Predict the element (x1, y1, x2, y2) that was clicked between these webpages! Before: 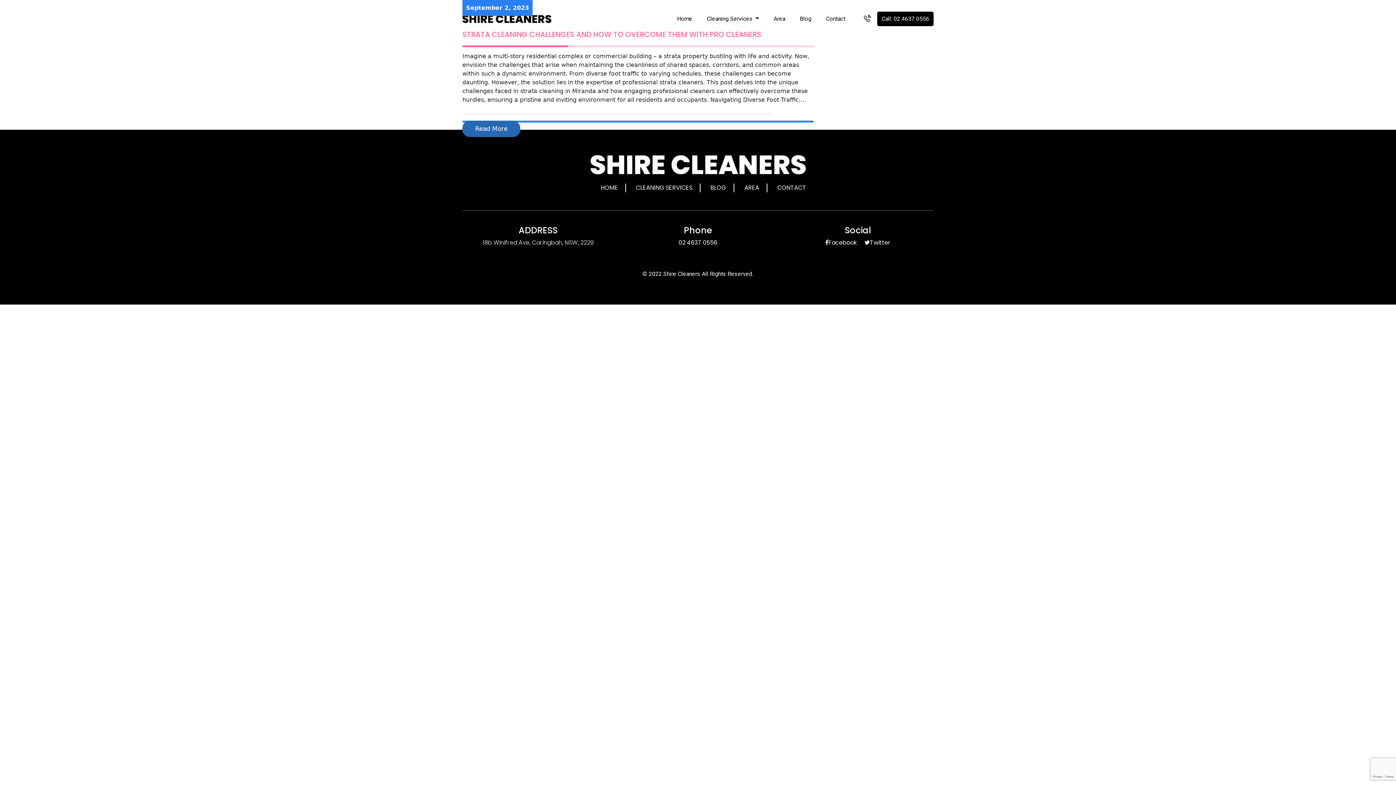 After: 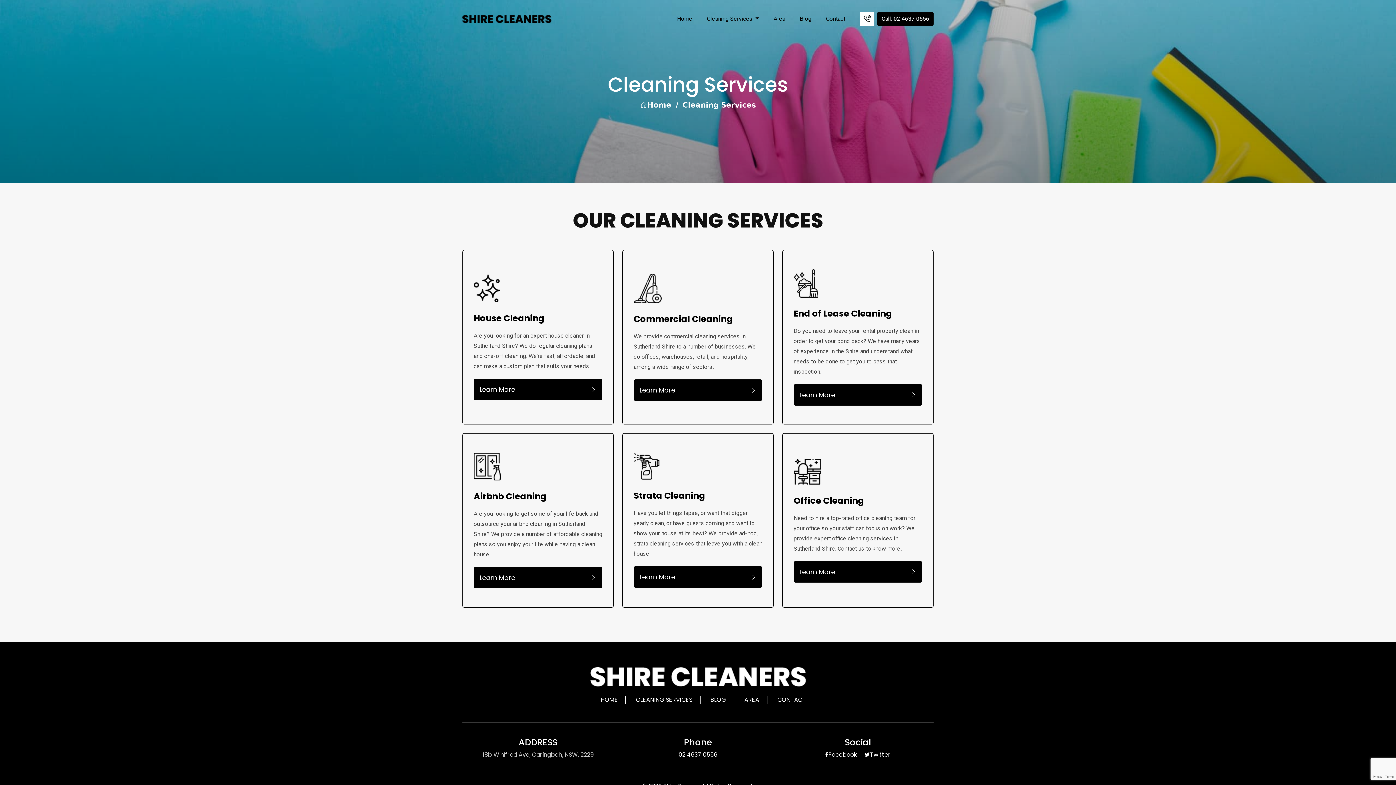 Action: label: Cleaning Services  bbox: (699, 14, 766, 23)